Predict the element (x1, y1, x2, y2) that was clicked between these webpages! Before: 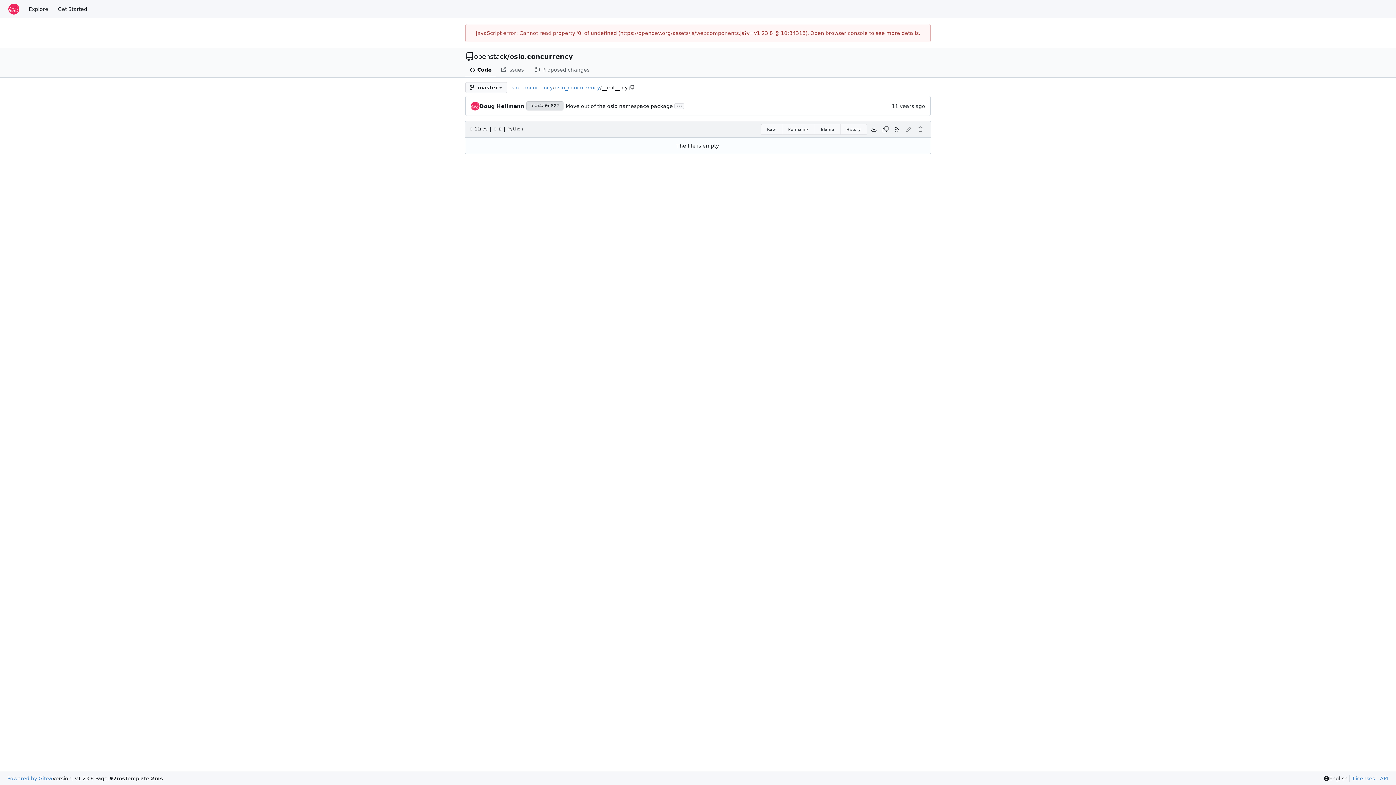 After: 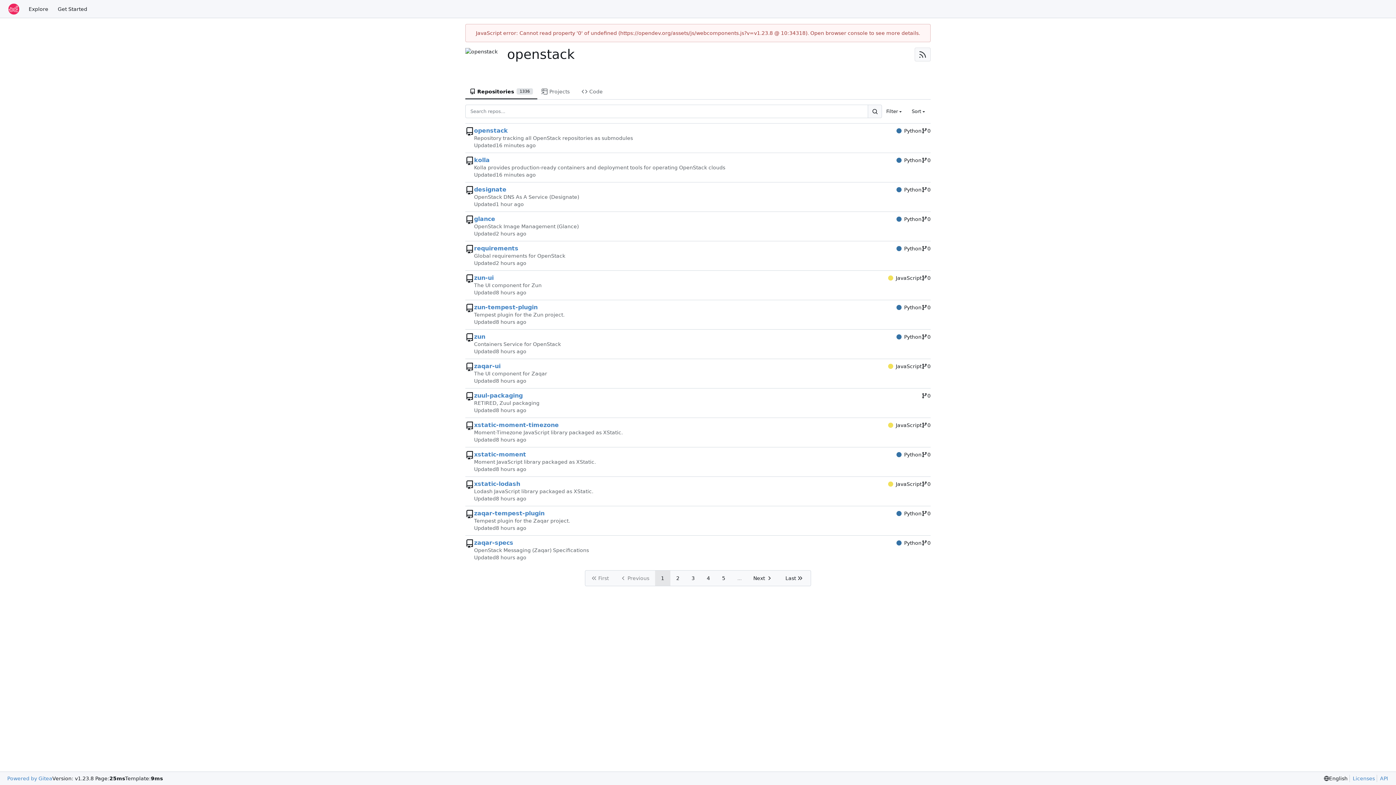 Action: bbox: (474, 53, 507, 60) label: openstack